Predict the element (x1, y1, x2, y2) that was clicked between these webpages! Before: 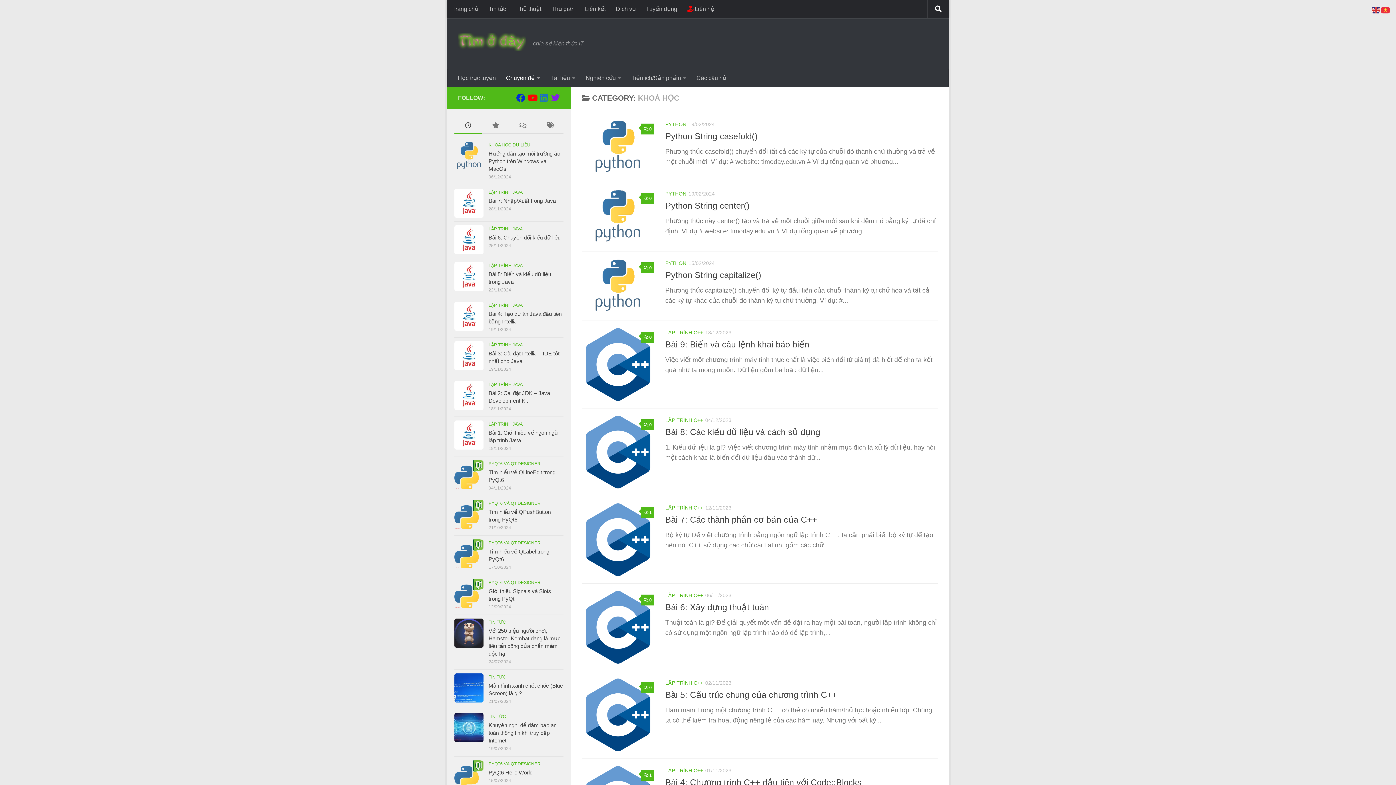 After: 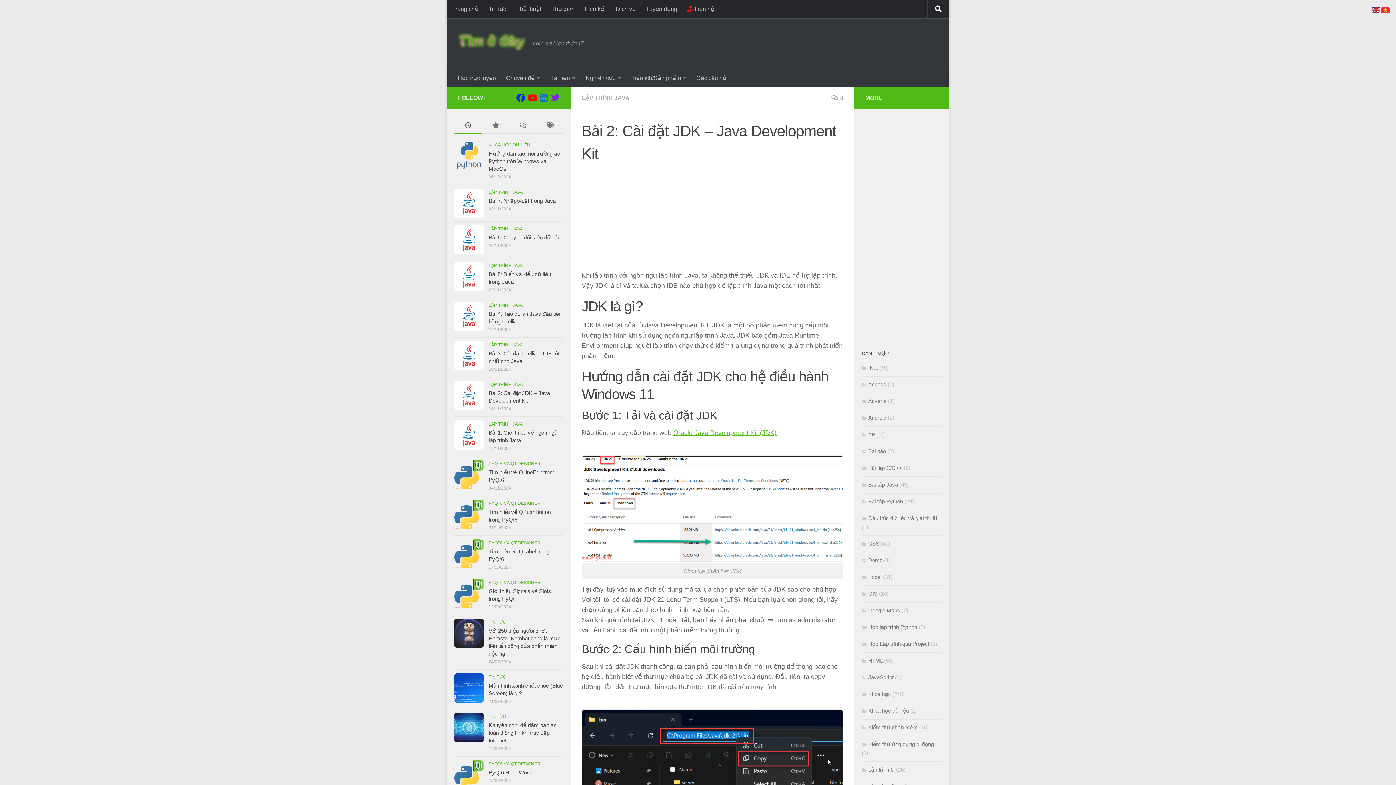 Action: bbox: (454, 381, 483, 410)